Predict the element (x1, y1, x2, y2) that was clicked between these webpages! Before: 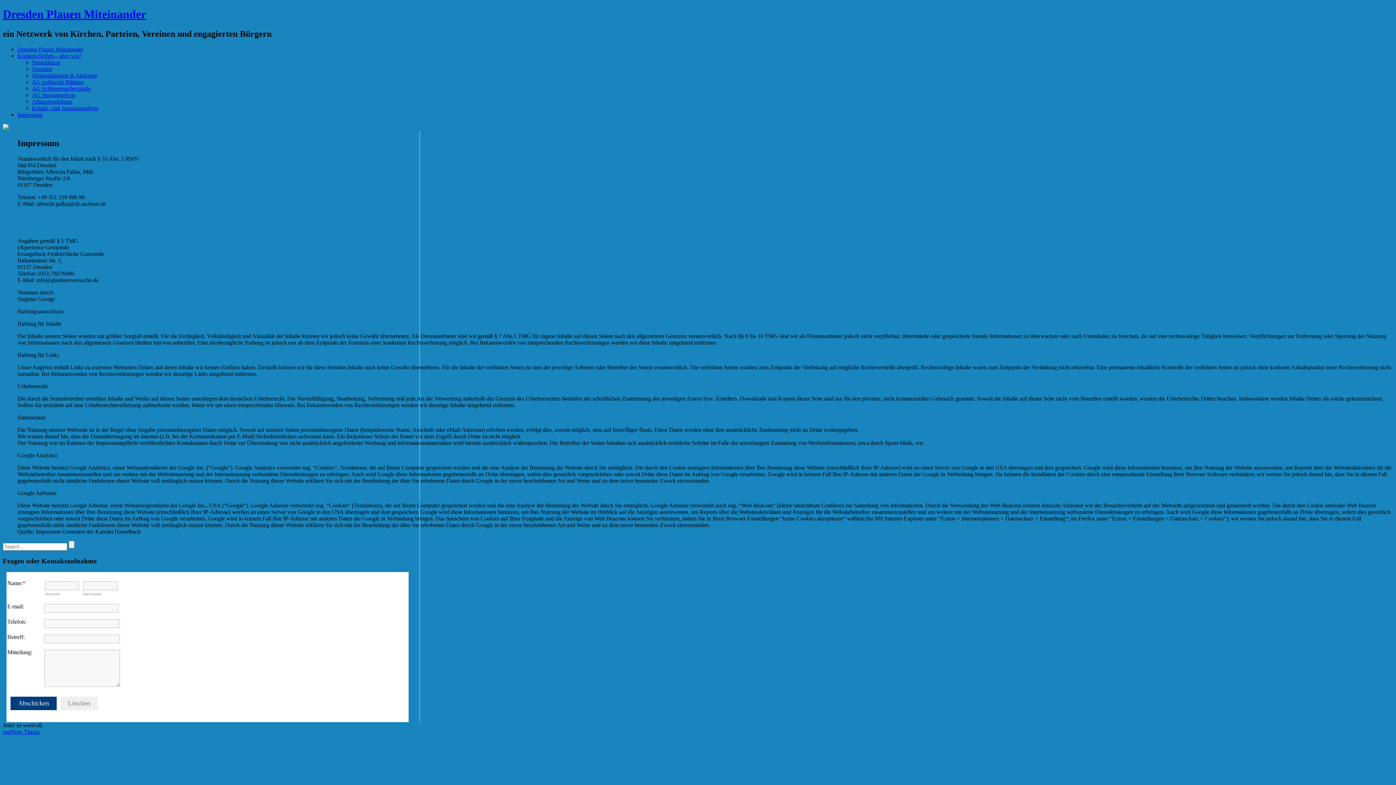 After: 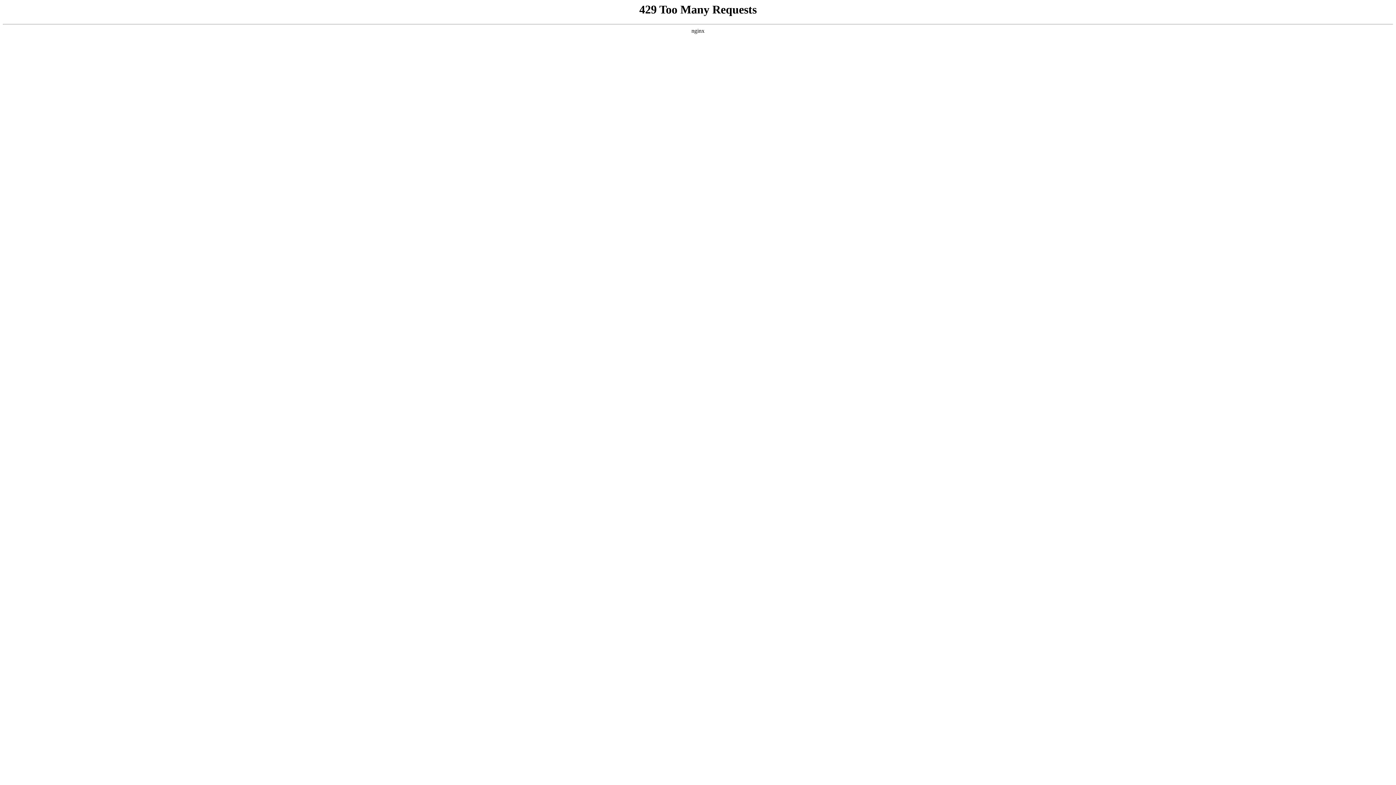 Action: label: zeeFlow Theme bbox: (2, 729, 40, 735)